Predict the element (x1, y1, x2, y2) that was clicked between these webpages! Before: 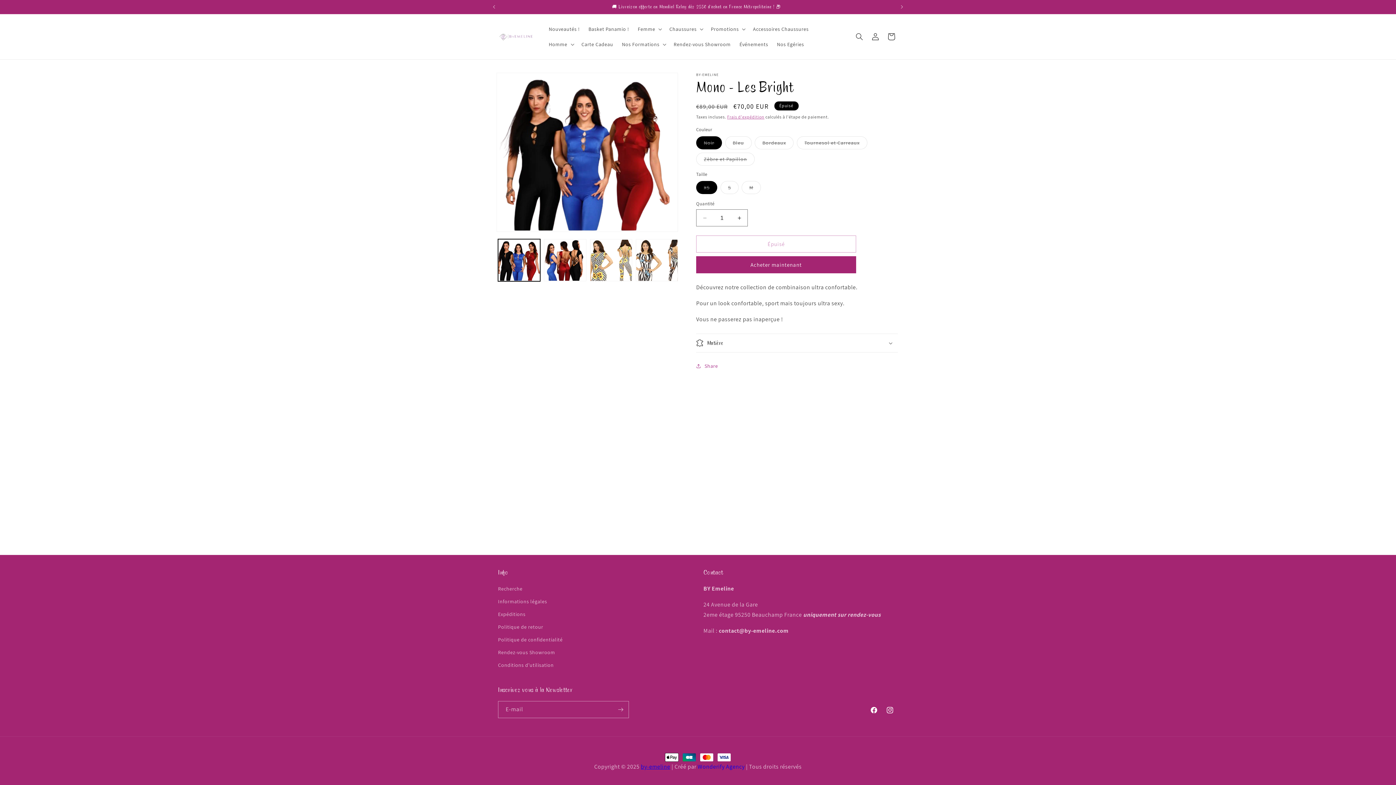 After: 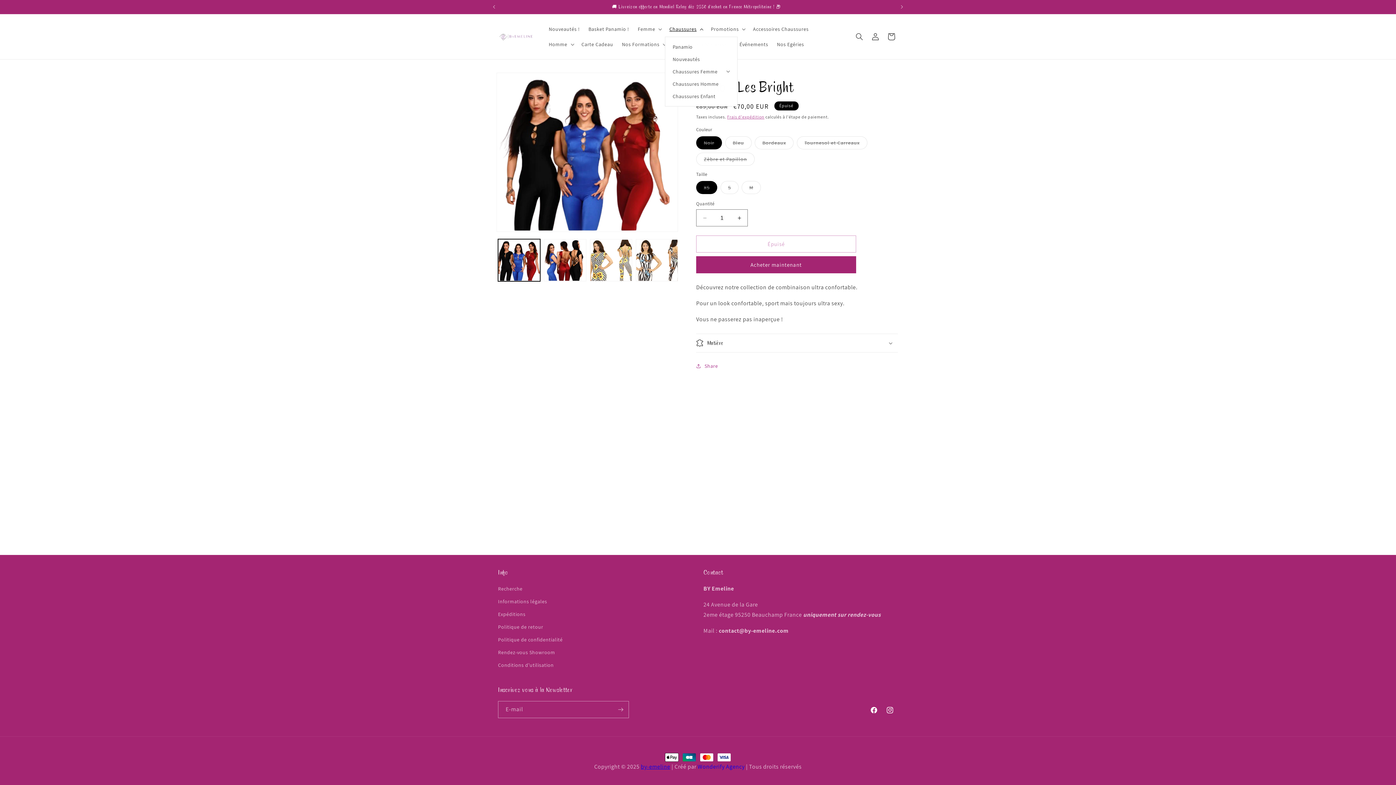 Action: bbox: (665, 21, 706, 36) label: Chaussures